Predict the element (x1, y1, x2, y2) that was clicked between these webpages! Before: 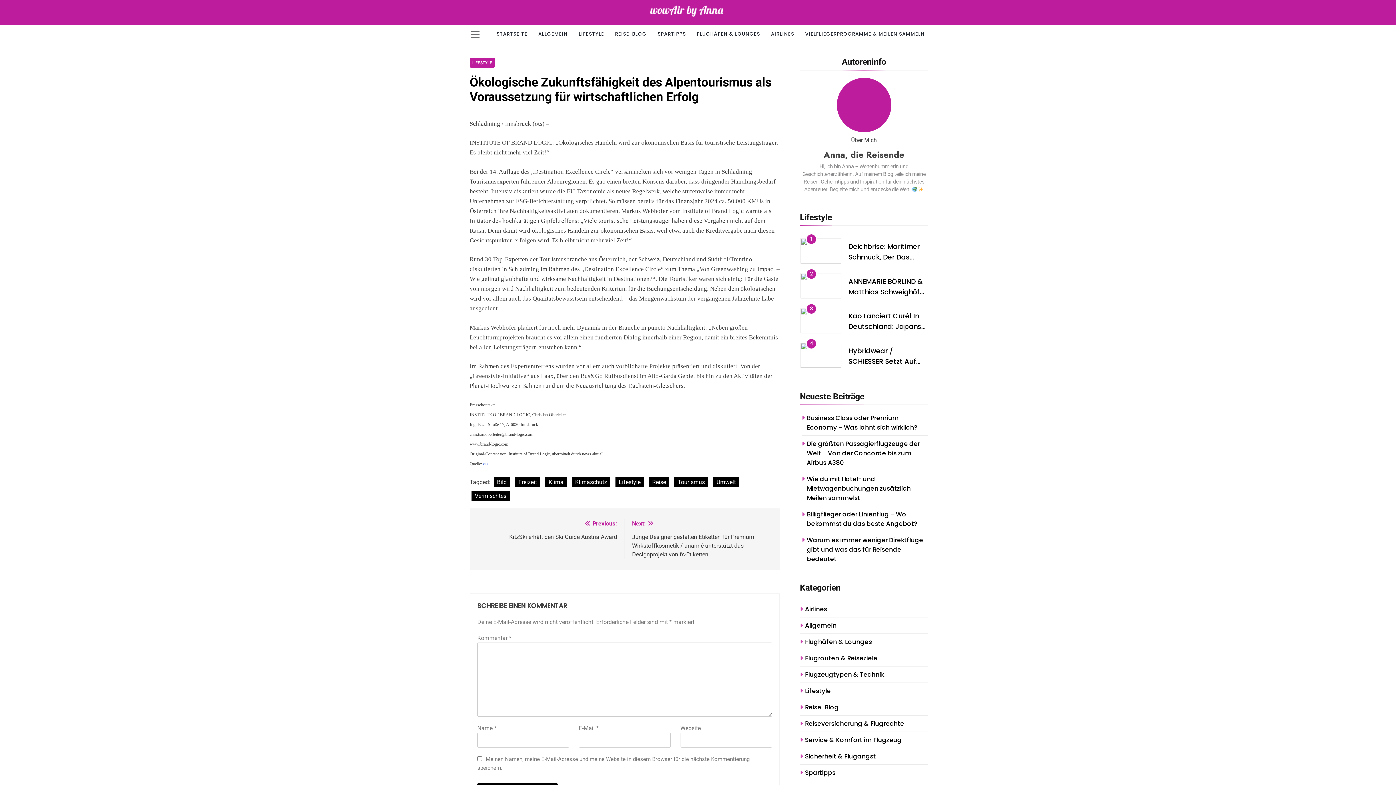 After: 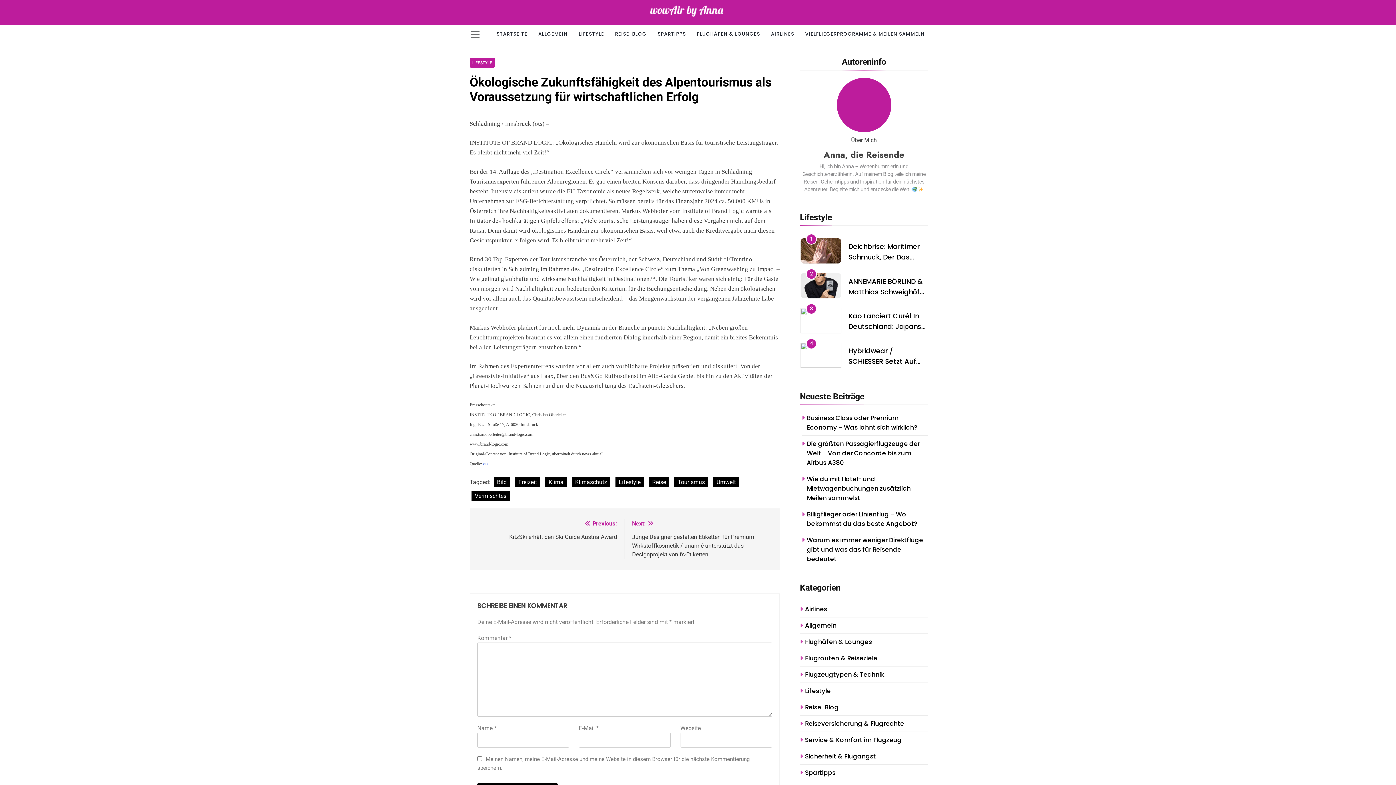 Action: bbox: (823, 148, 904, 161) label: Anna, die Reisende